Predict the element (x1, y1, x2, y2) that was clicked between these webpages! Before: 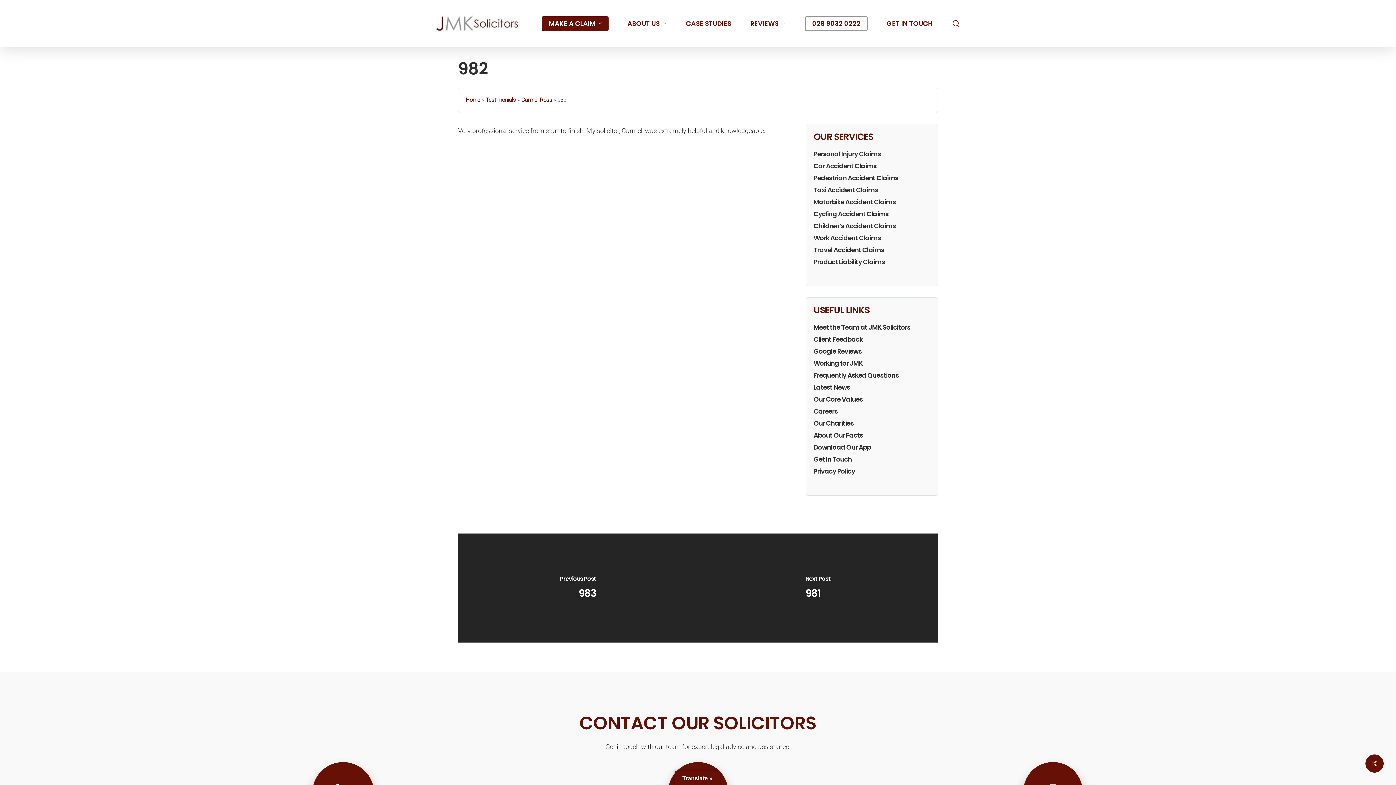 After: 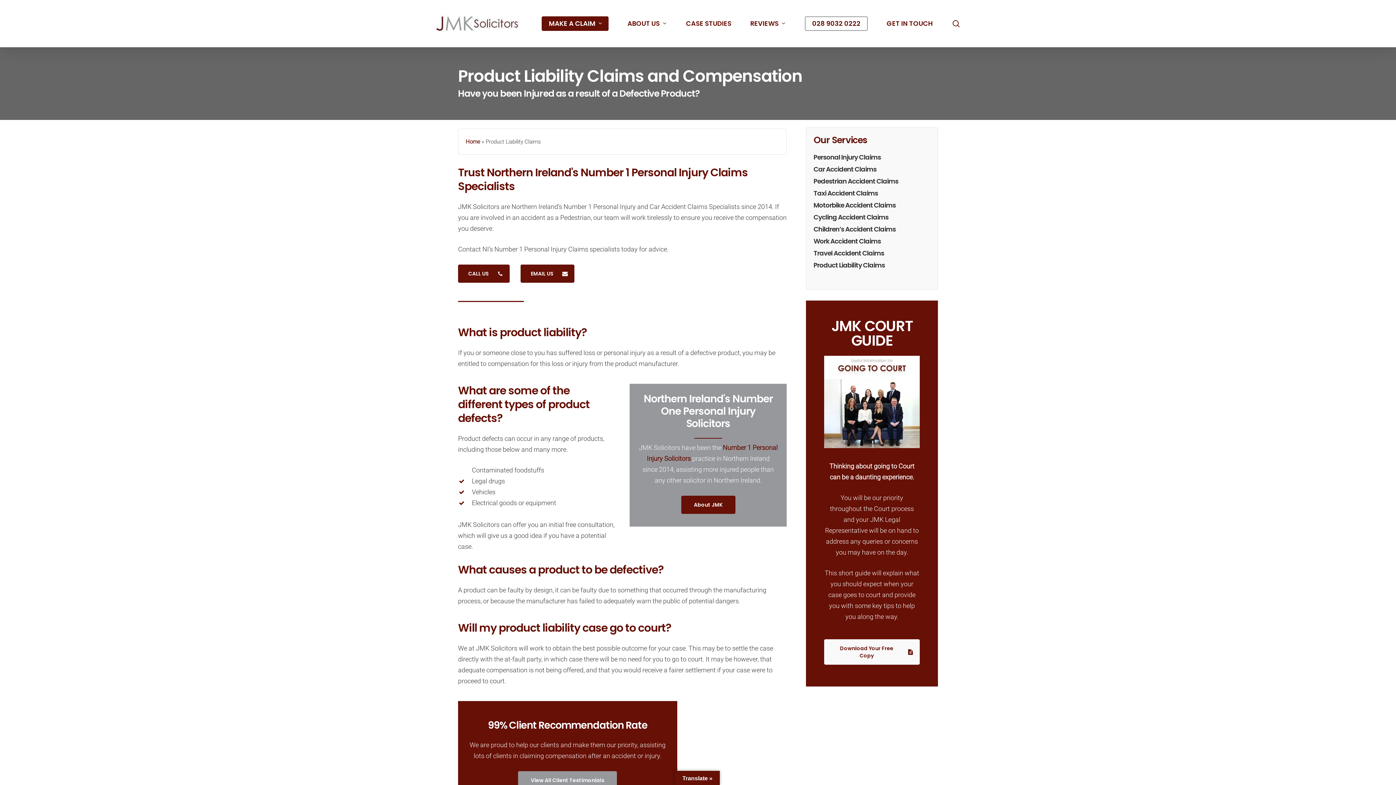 Action: bbox: (813, 257, 930, 266) label: Product Liability Claims